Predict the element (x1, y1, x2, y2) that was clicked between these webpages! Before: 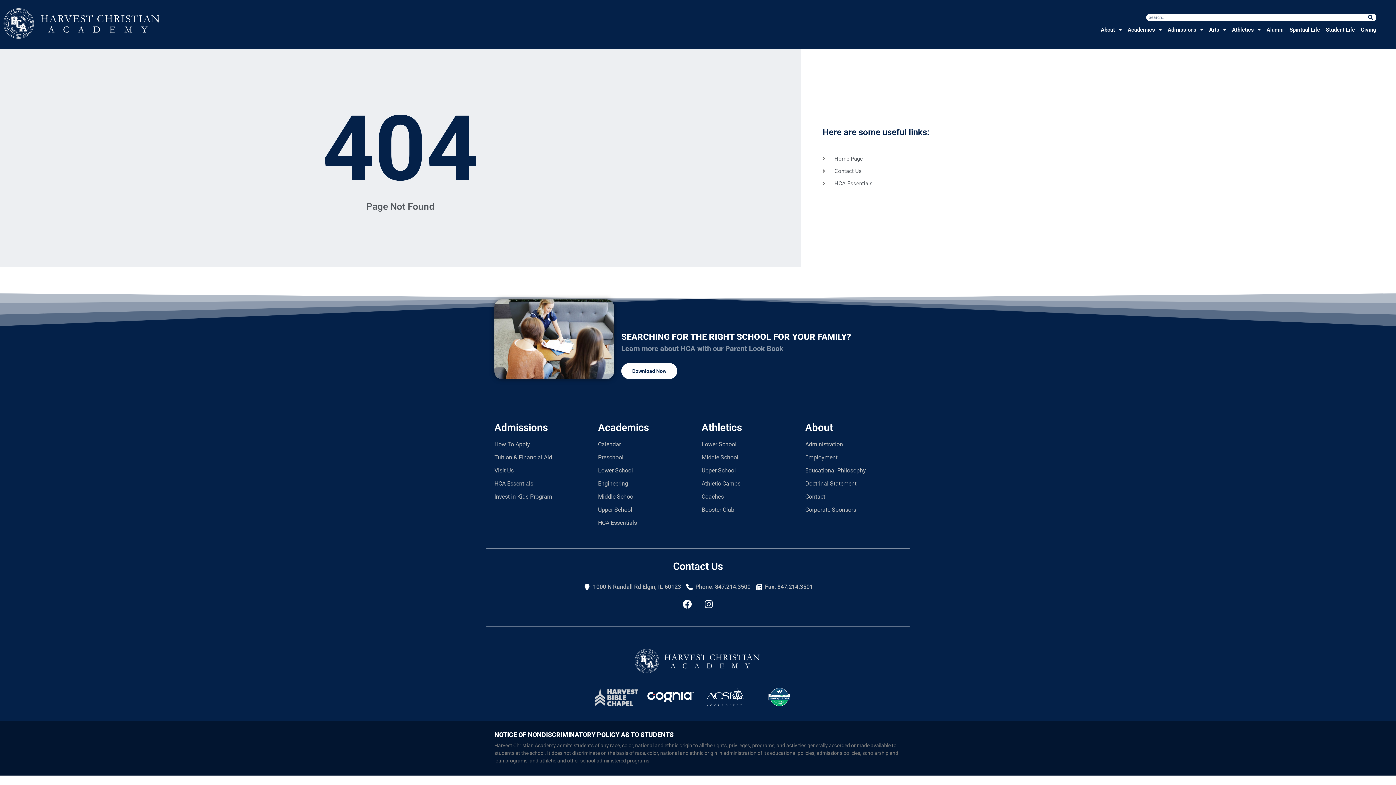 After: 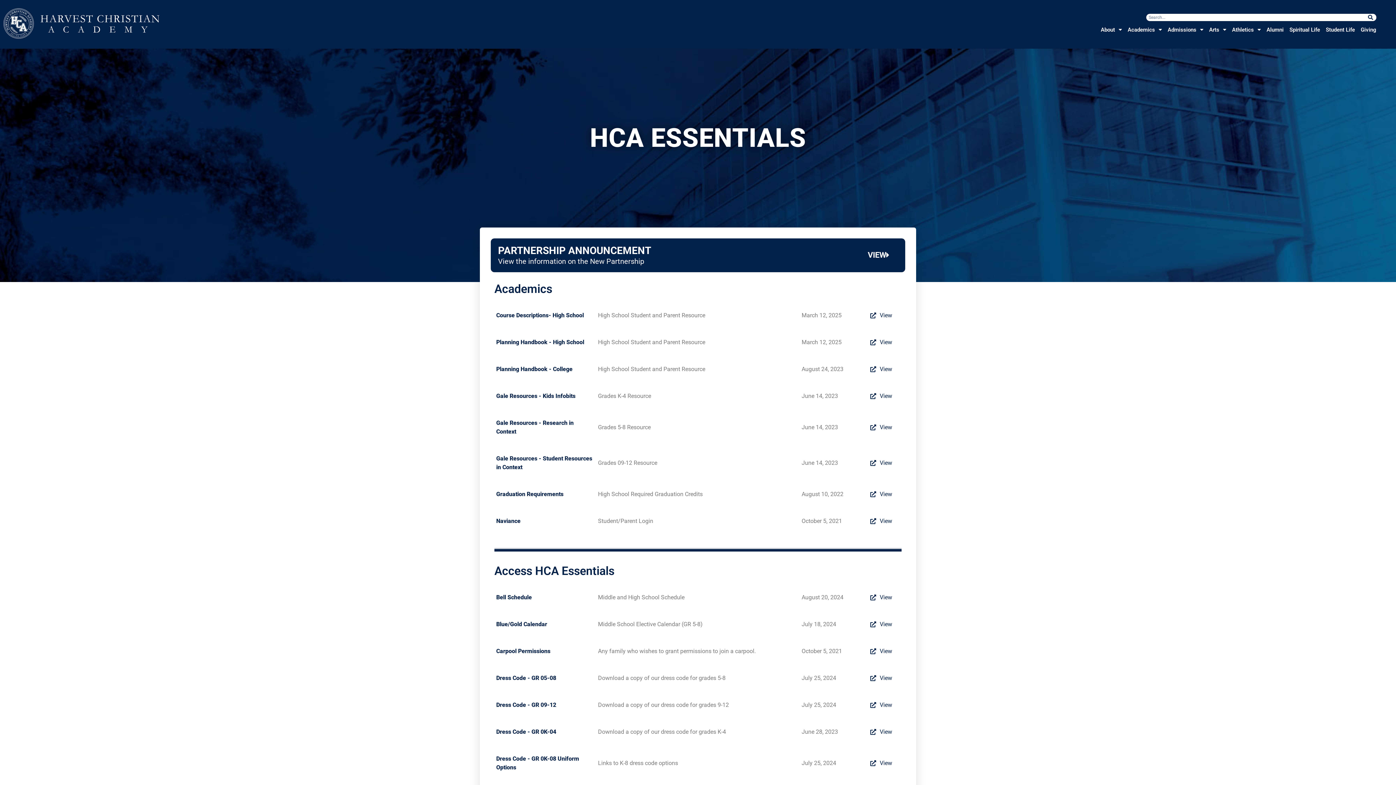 Action: bbox: (598, 518, 694, 527) label: HCA Essentials